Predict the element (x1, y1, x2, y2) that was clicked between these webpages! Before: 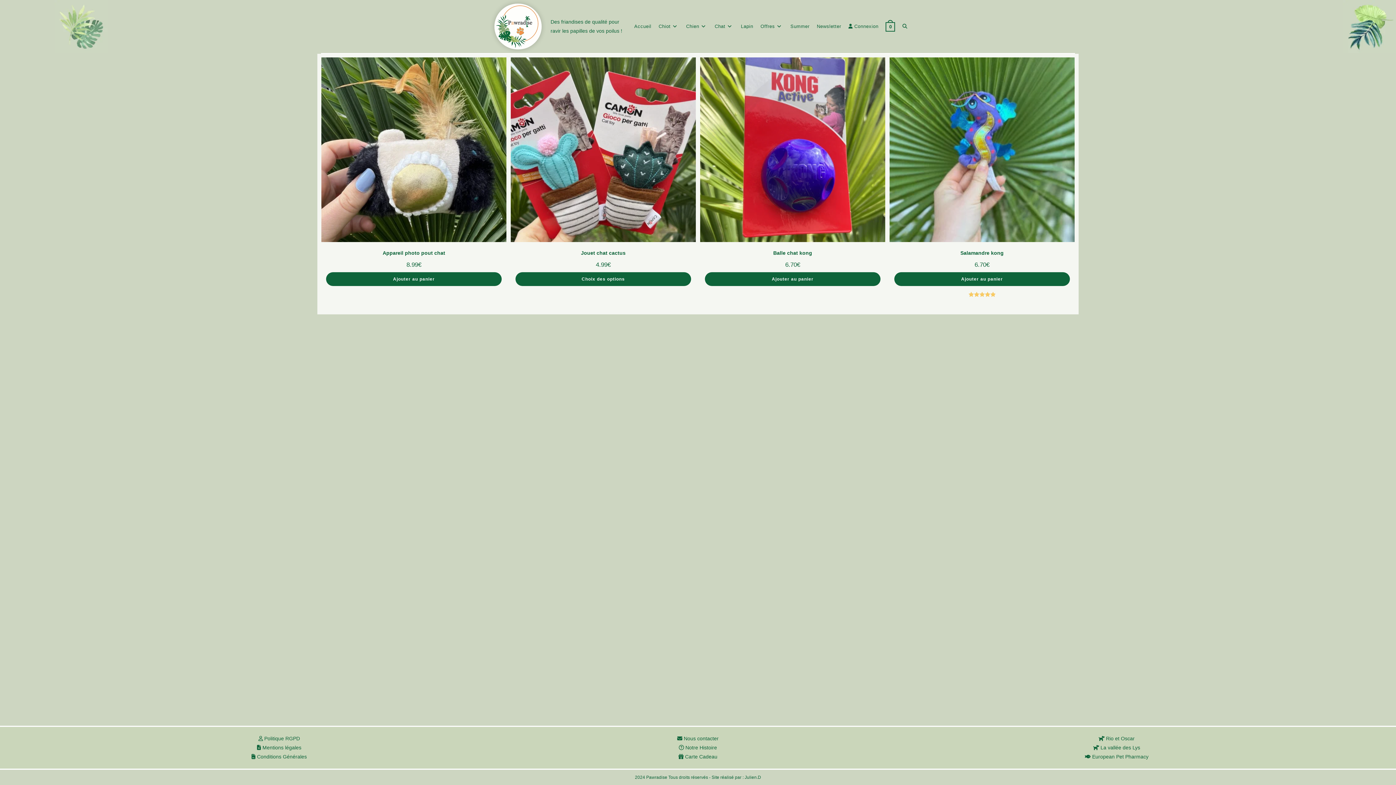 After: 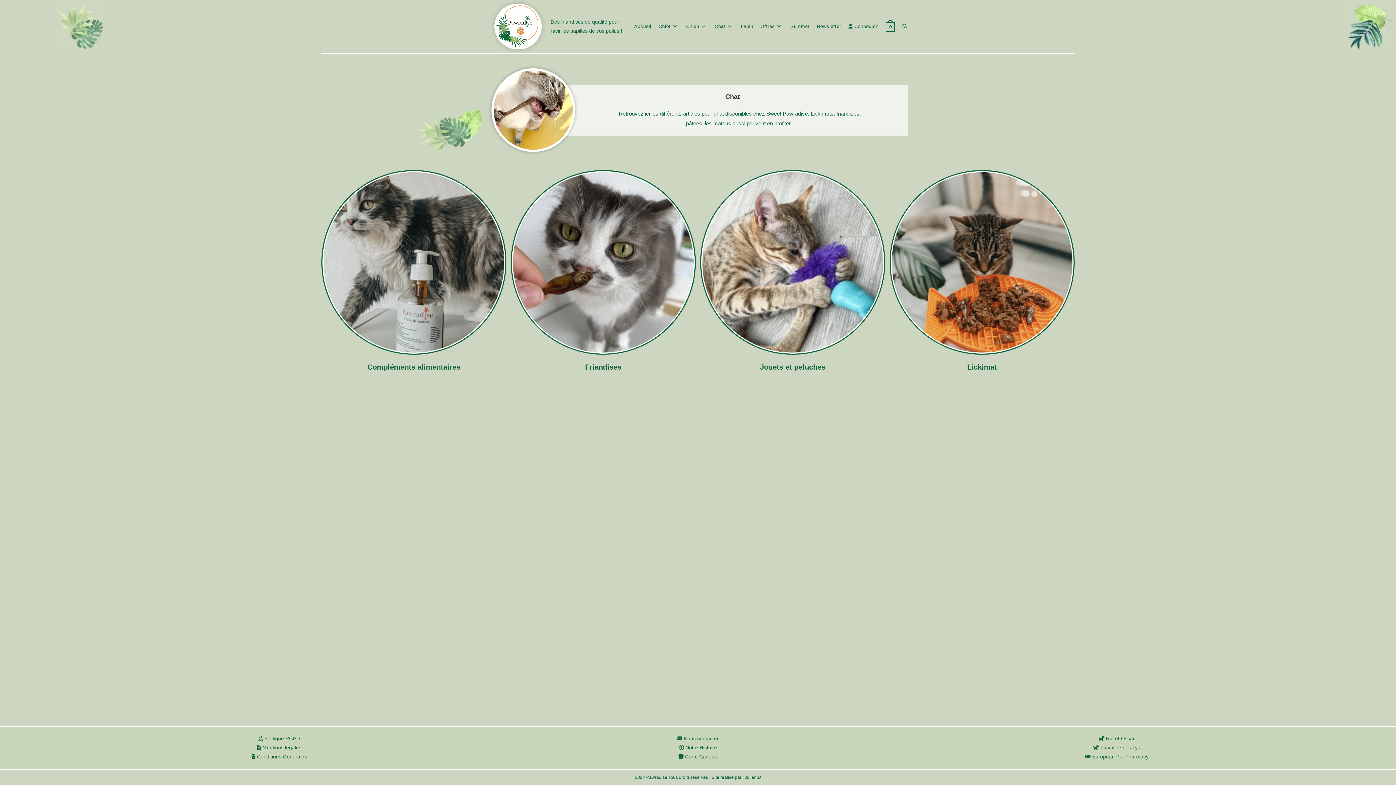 Action: bbox: (711, 17, 737, 35) label: Chat